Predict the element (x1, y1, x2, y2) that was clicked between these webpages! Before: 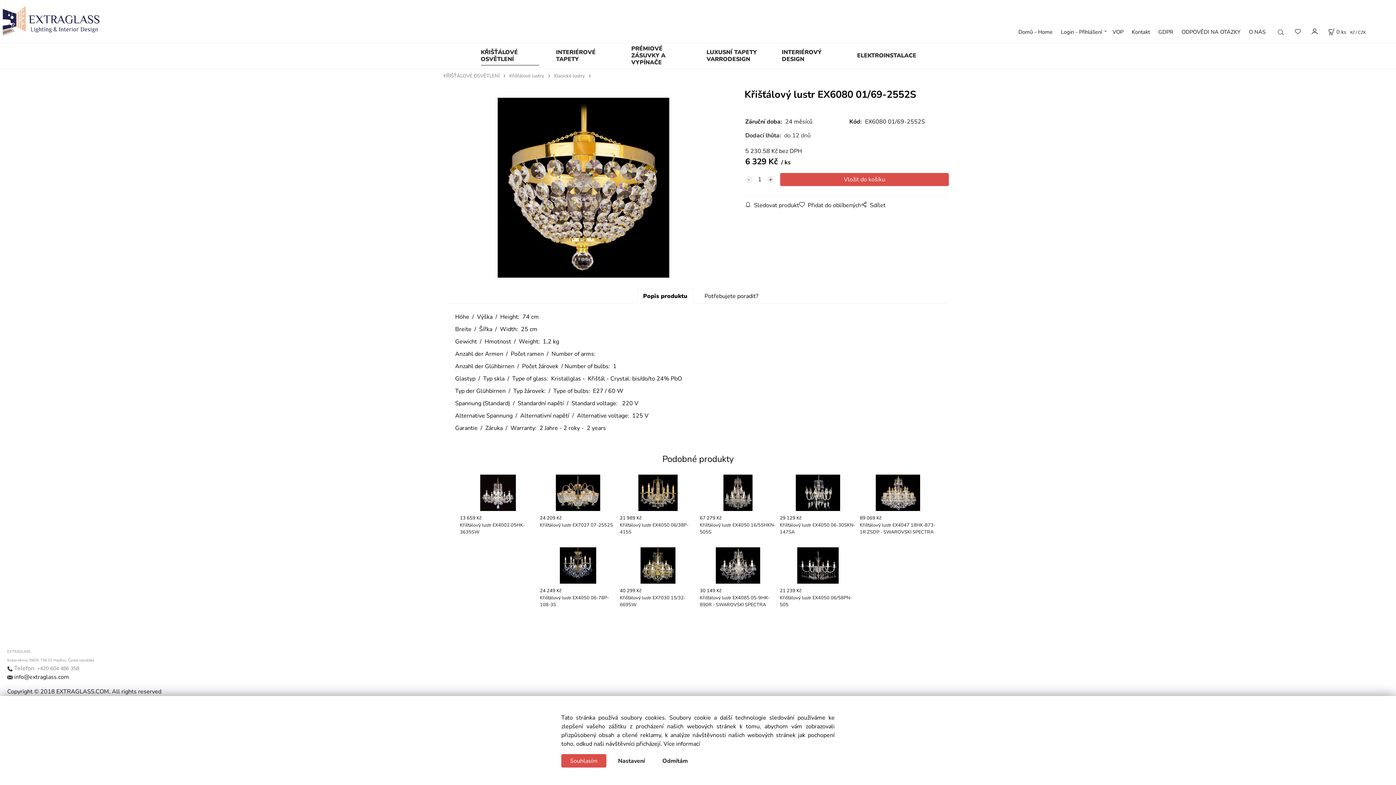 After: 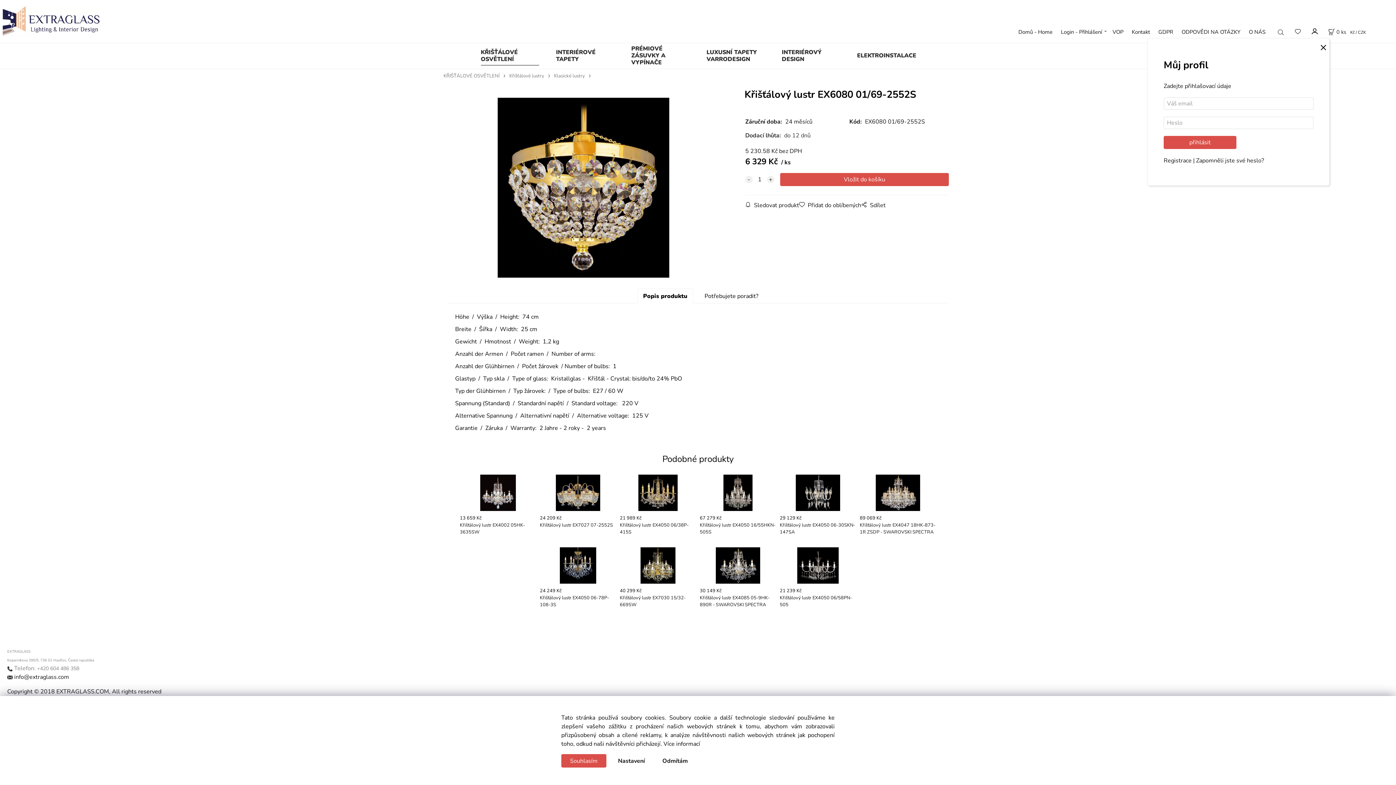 Action: bbox: (1311, 26, 1318, 35)